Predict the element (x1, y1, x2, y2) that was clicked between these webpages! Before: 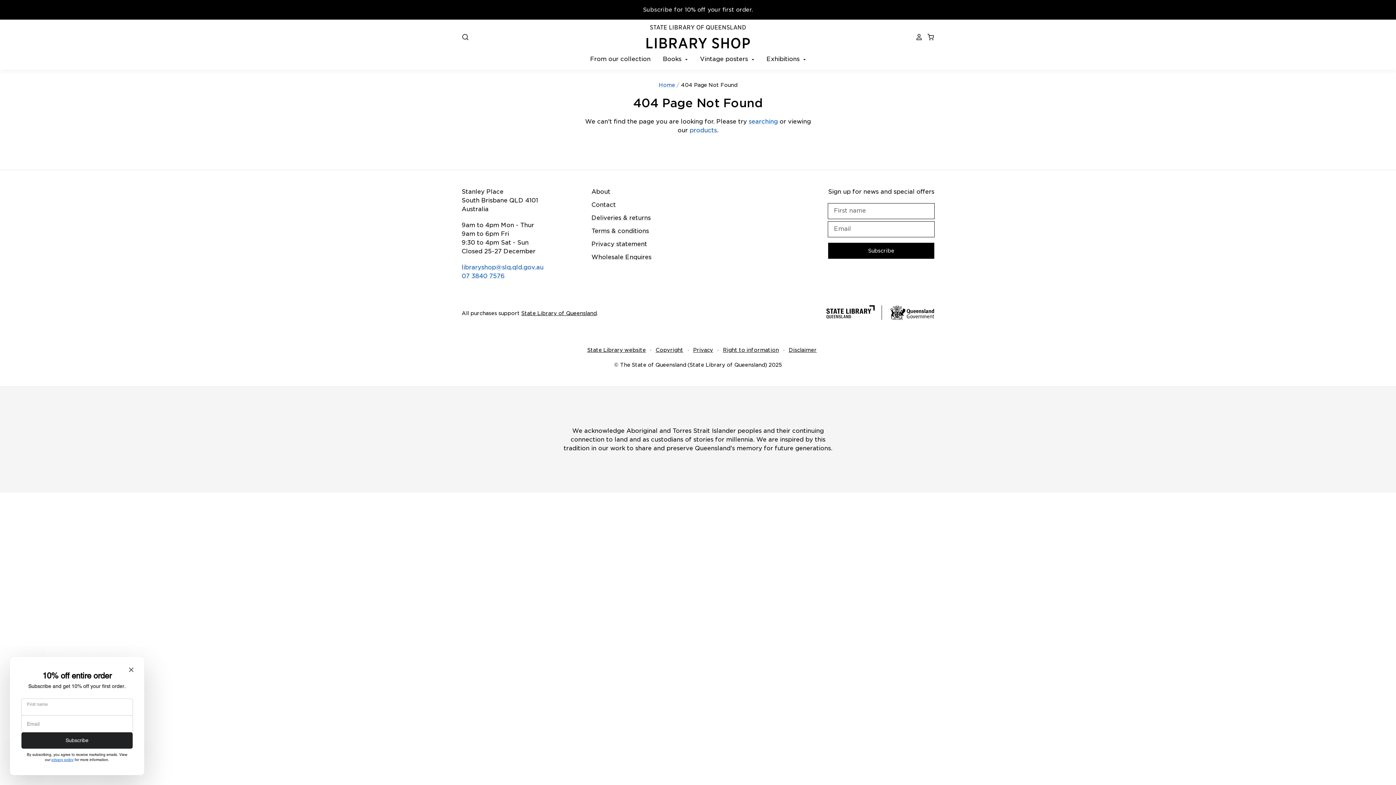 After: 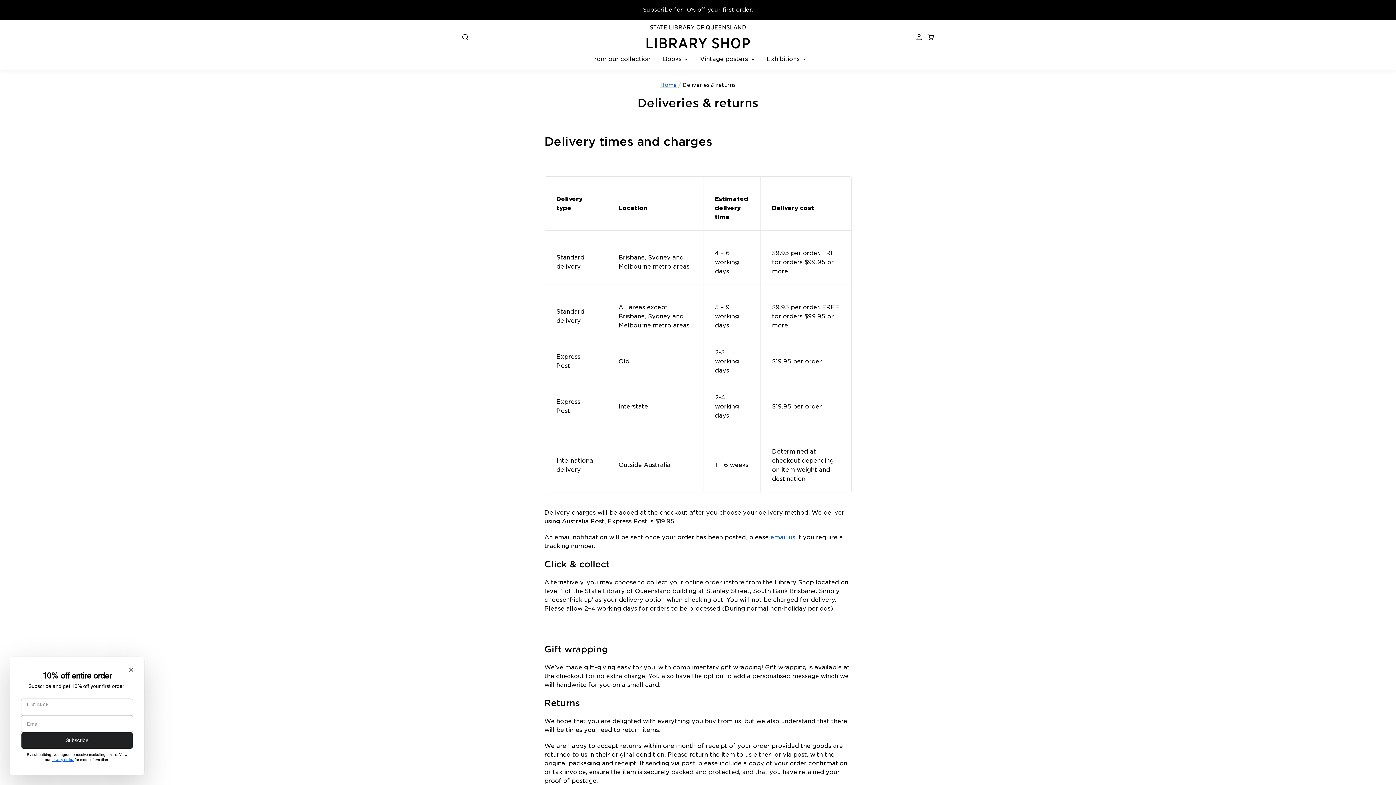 Action: bbox: (591, 214, 650, 221) label: Deliveries & returns